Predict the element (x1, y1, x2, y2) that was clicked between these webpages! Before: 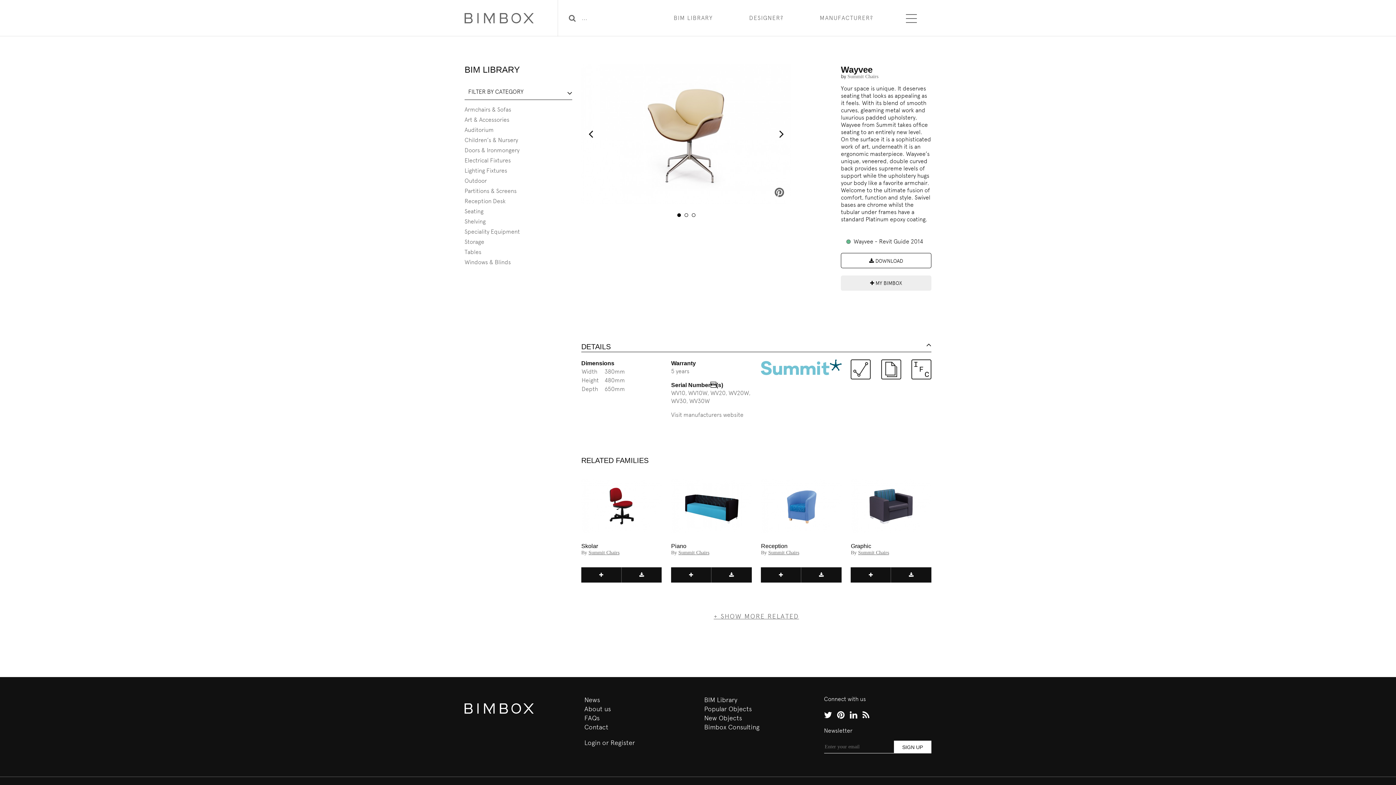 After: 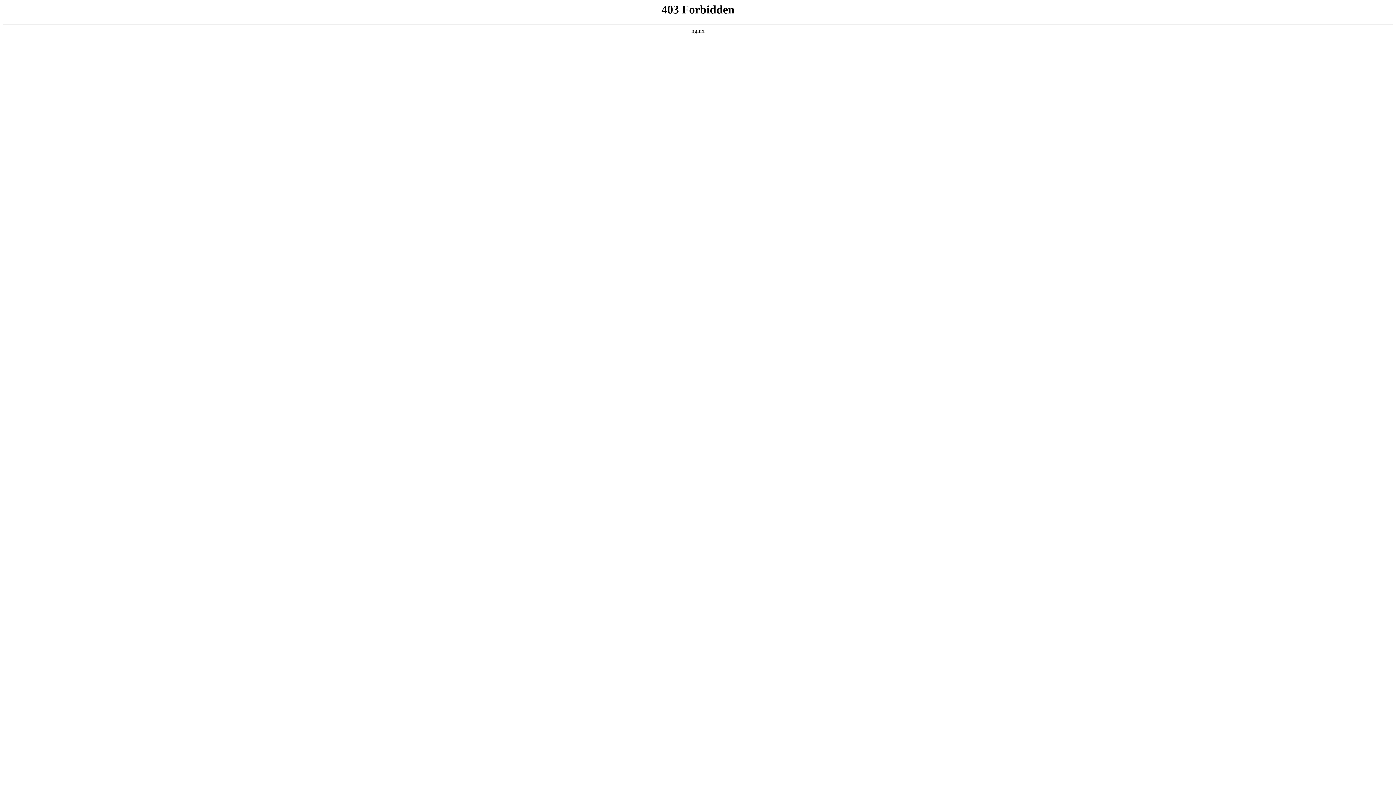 Action: bbox: (671, 411, 743, 418) label: Visit manufacturers website